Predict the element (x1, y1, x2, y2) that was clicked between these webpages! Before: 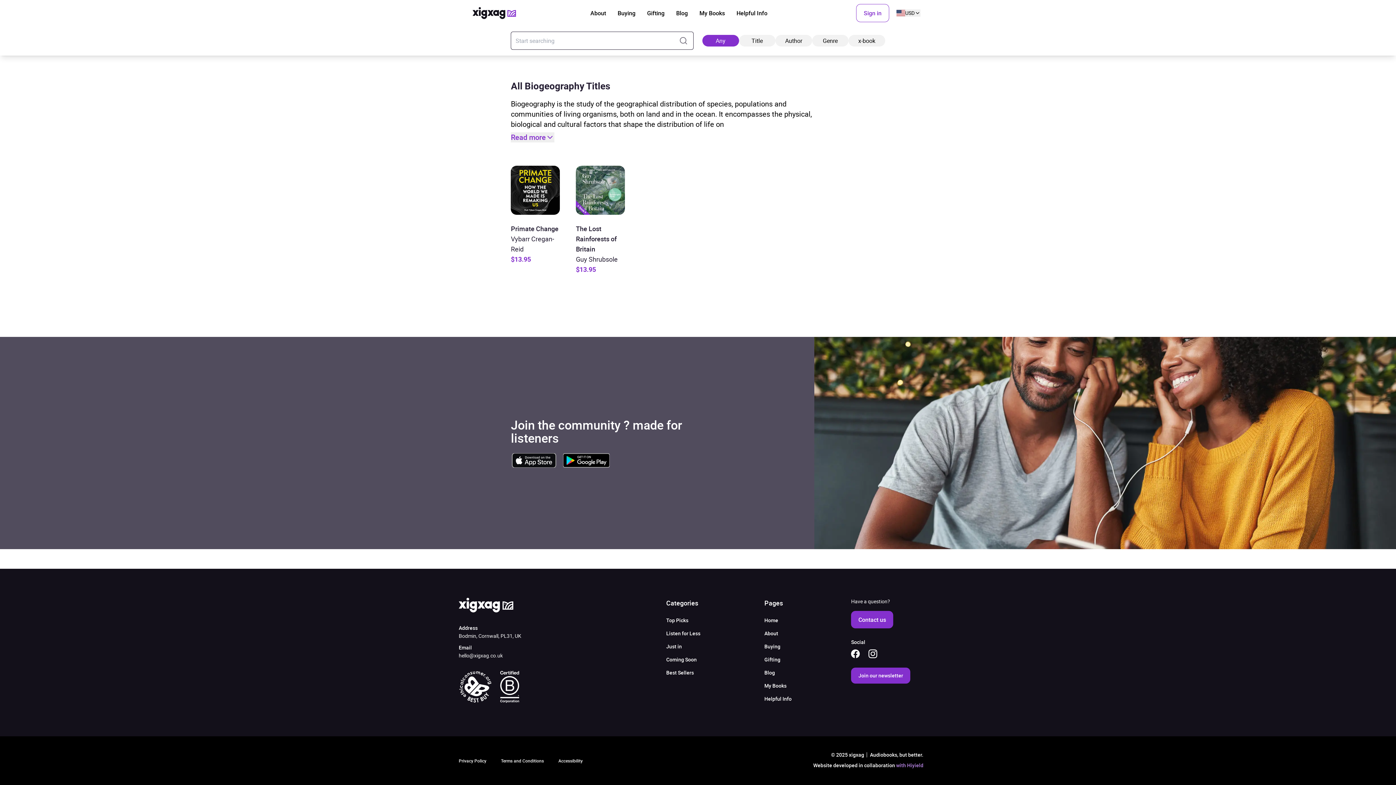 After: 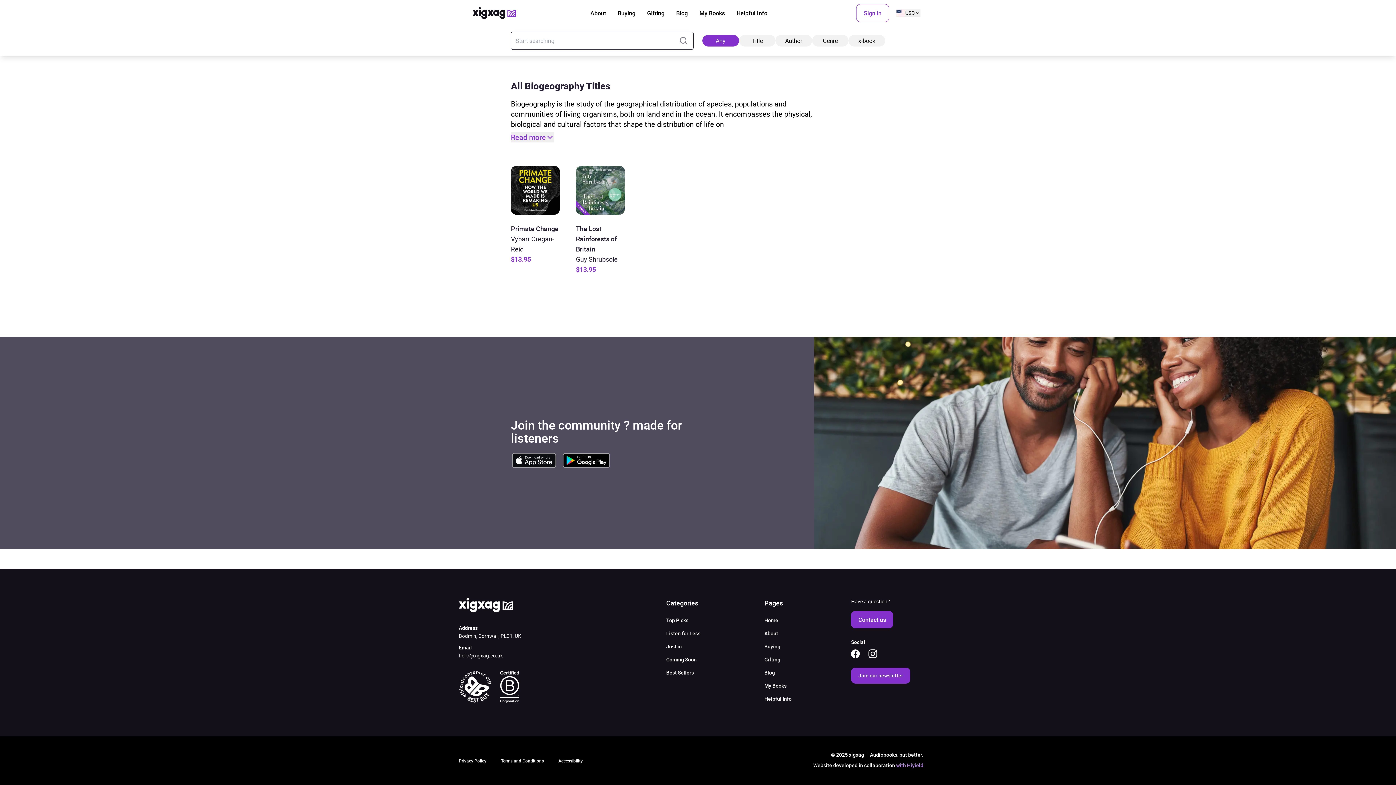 Action: bbox: (511, 453, 557, 467)